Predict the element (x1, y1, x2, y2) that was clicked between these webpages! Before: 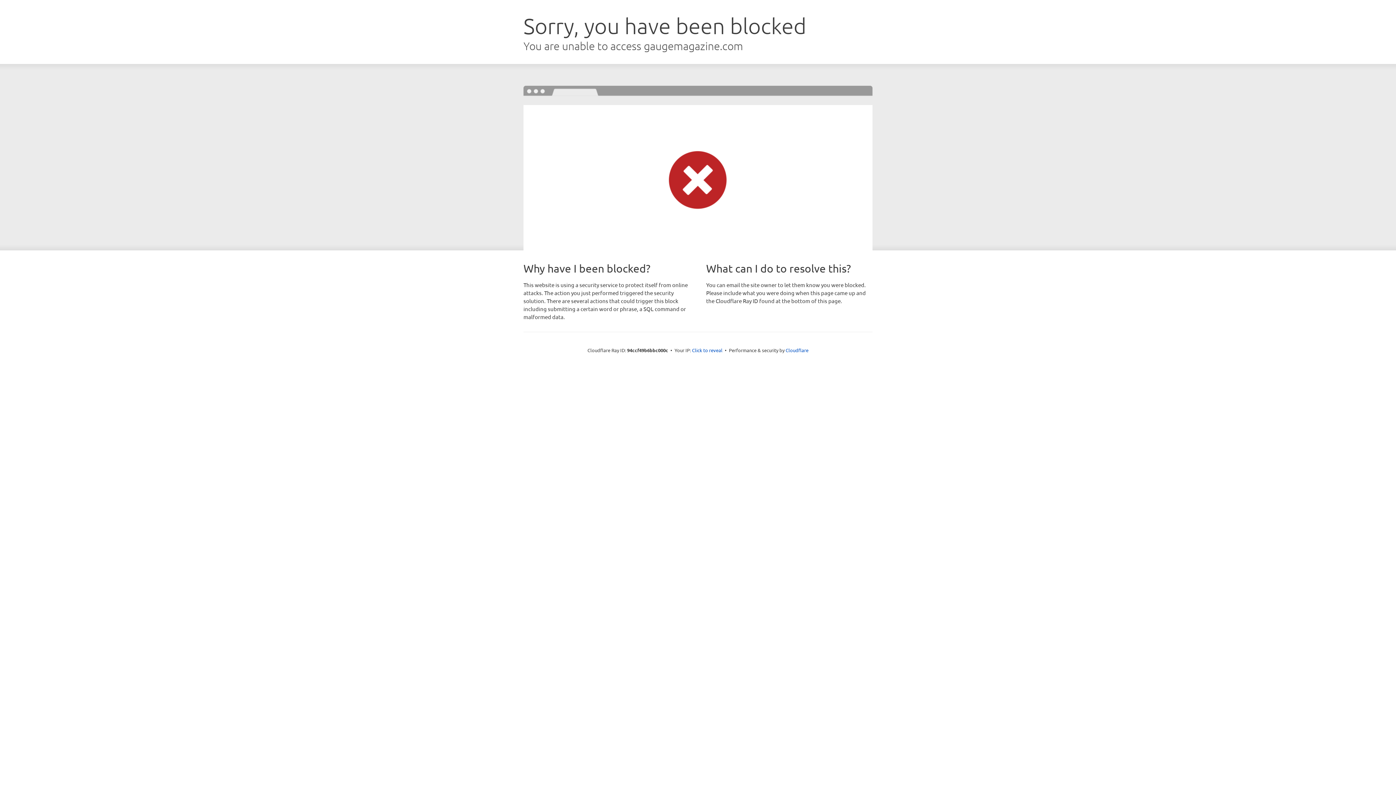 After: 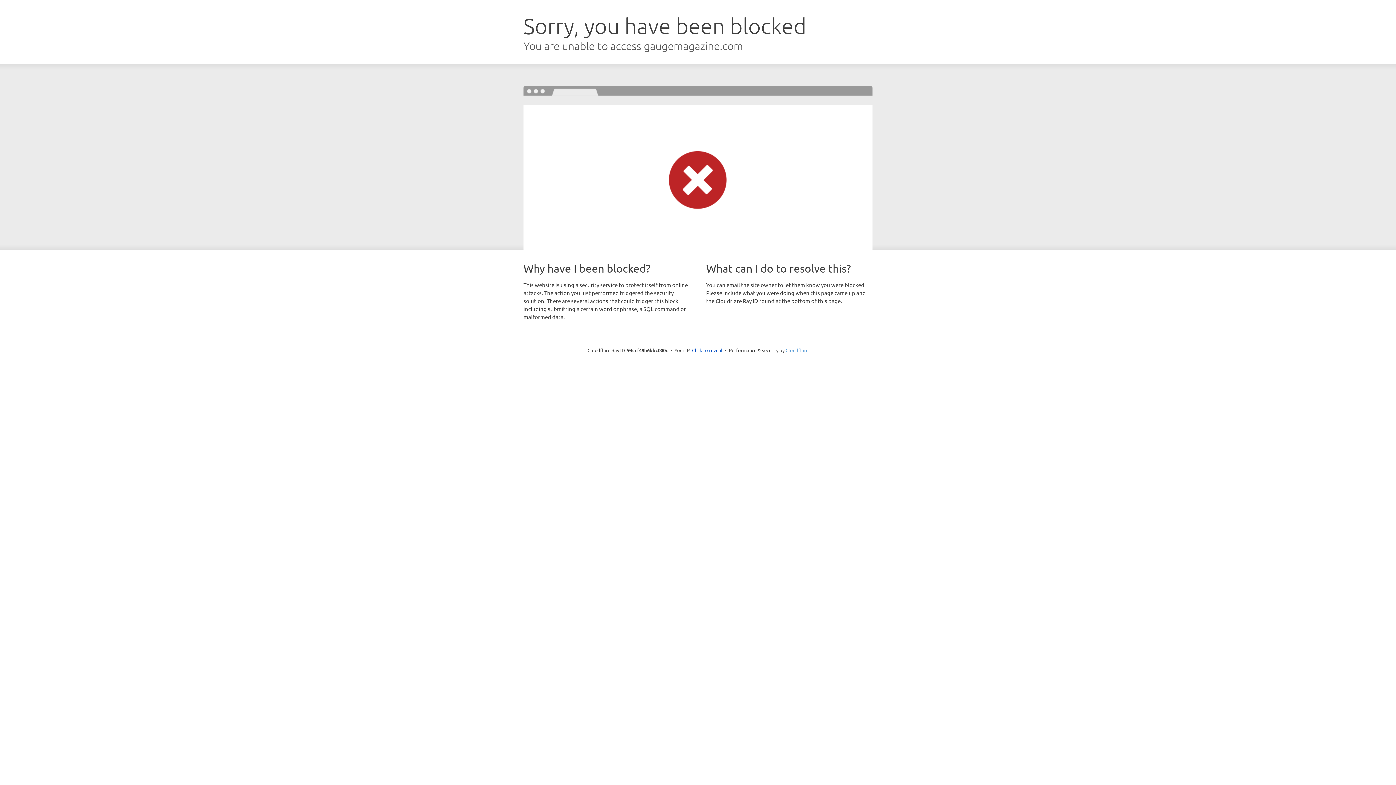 Action: bbox: (785, 347, 808, 353) label: Cloudflare